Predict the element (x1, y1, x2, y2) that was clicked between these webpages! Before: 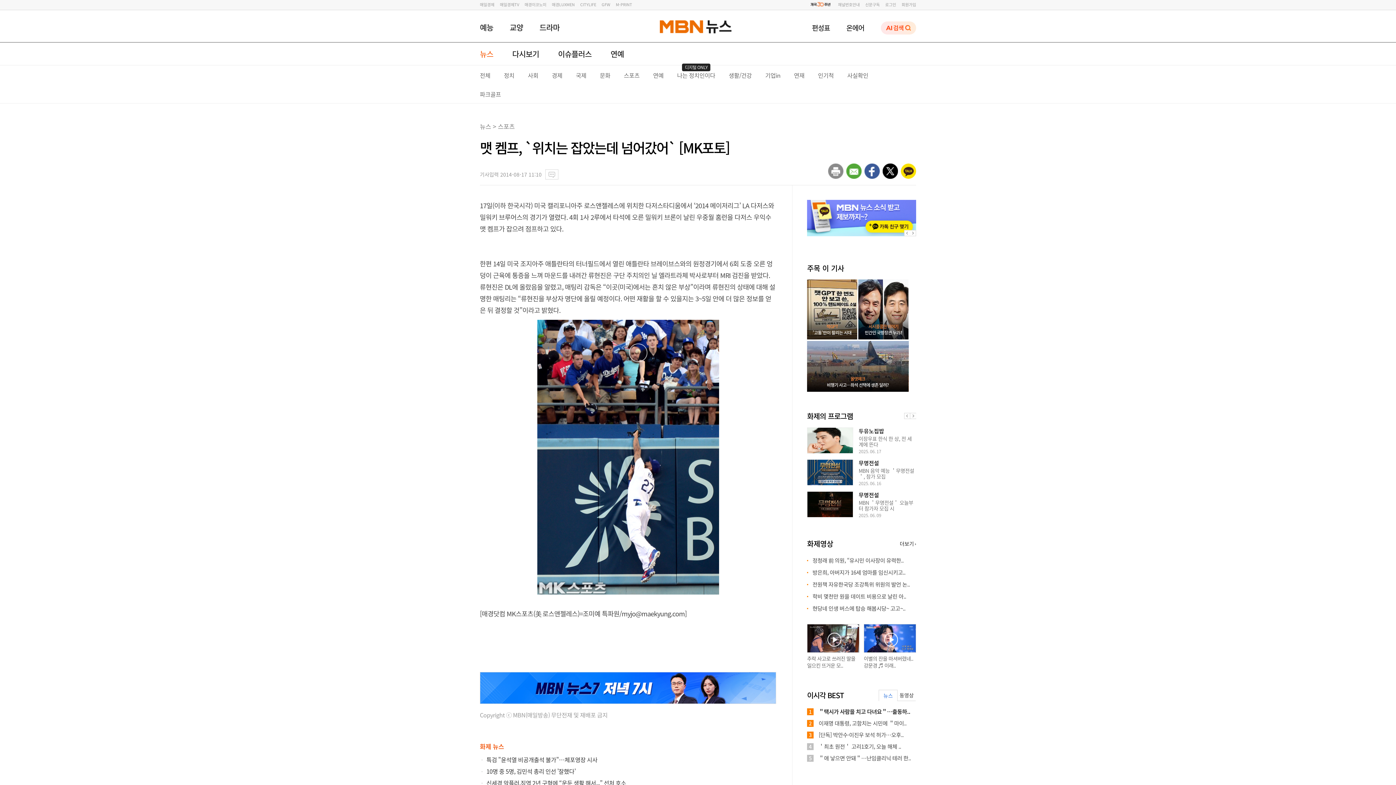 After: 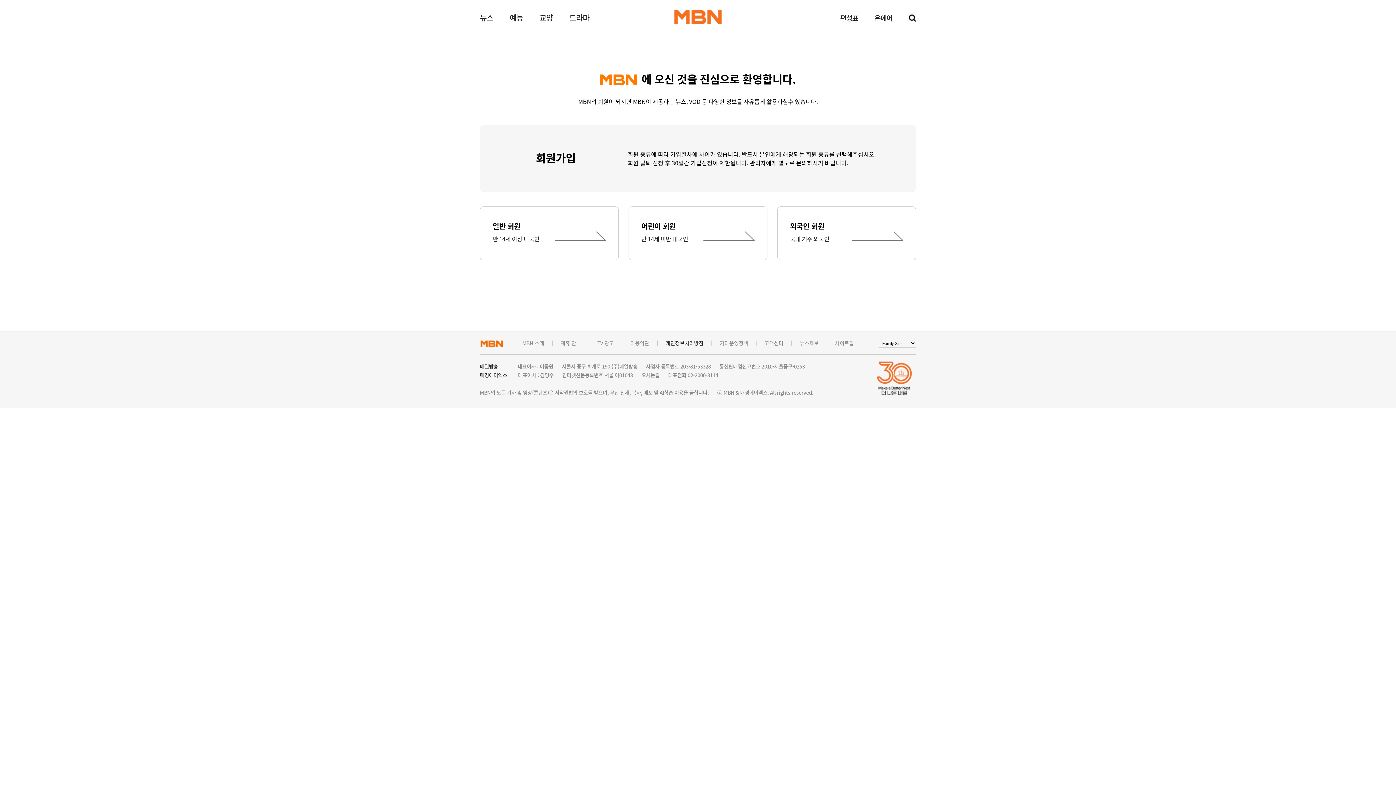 Action: label: 회원가입 bbox: (901, 1, 916, 7)